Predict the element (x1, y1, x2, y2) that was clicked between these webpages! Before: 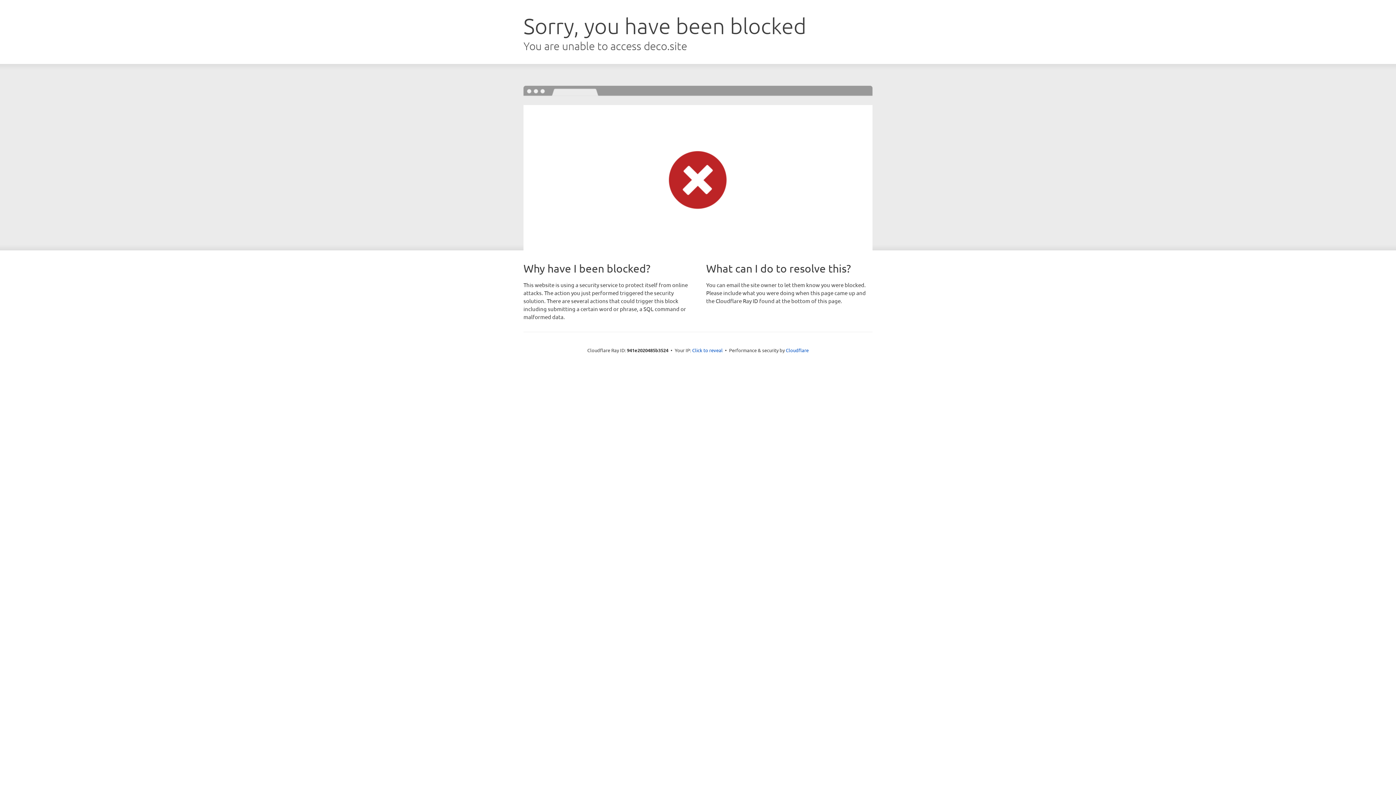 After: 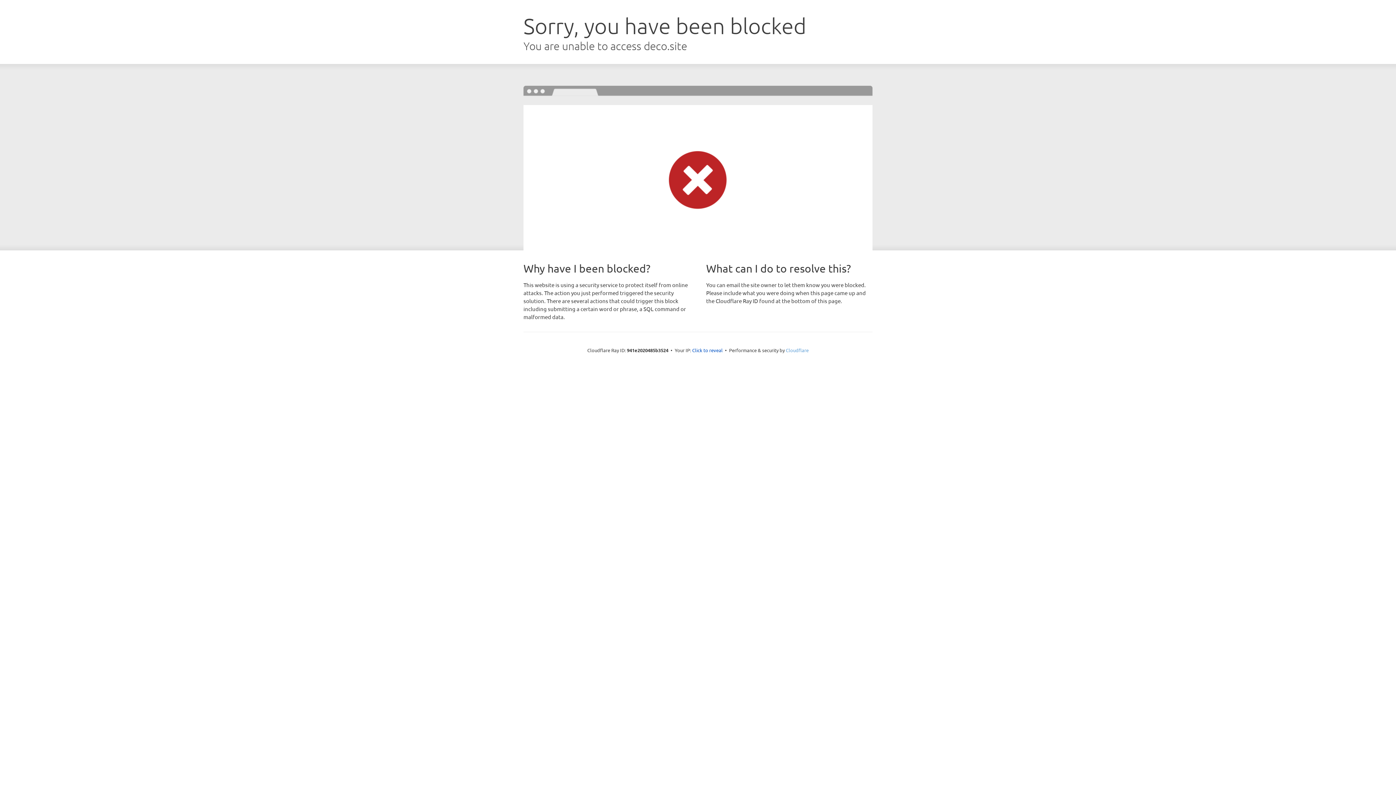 Action: bbox: (786, 347, 808, 353) label: Cloudflare